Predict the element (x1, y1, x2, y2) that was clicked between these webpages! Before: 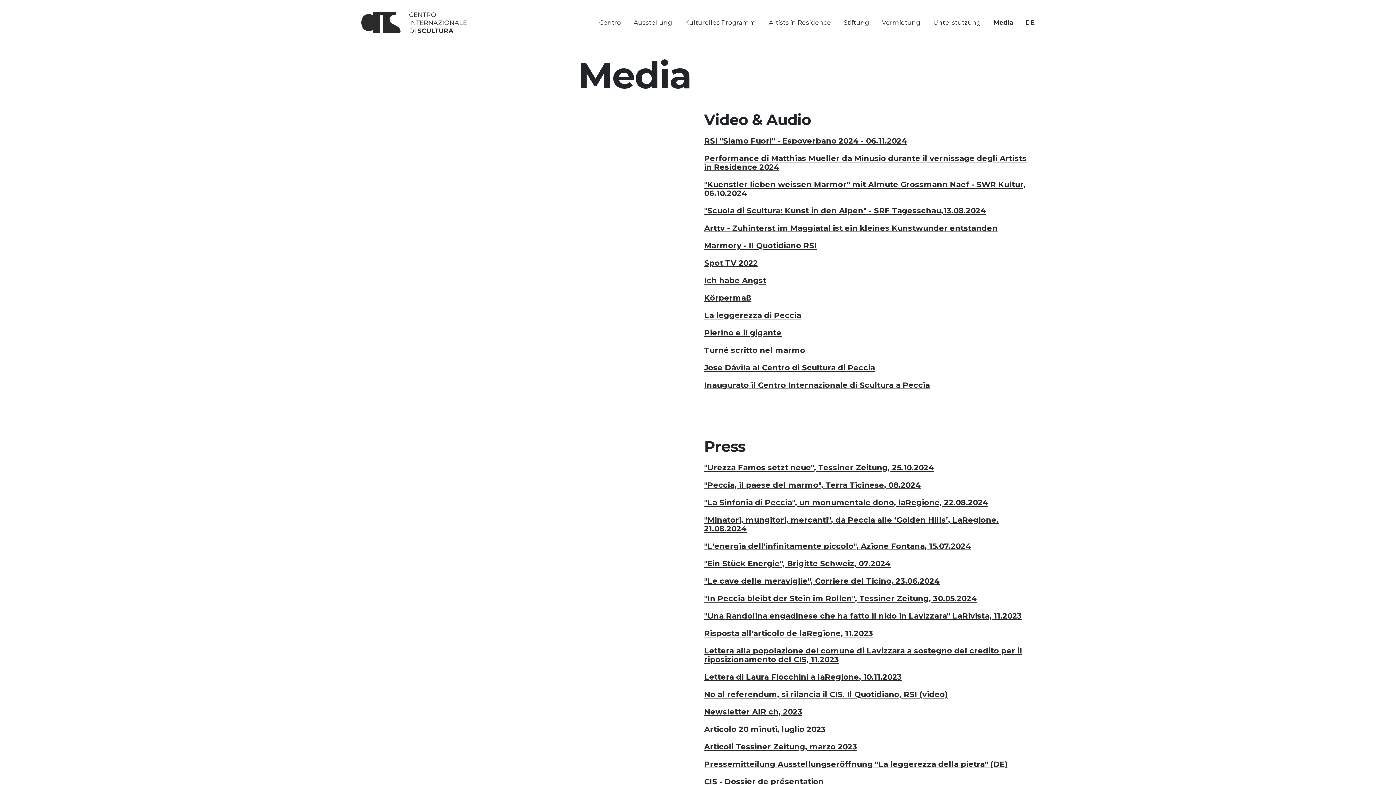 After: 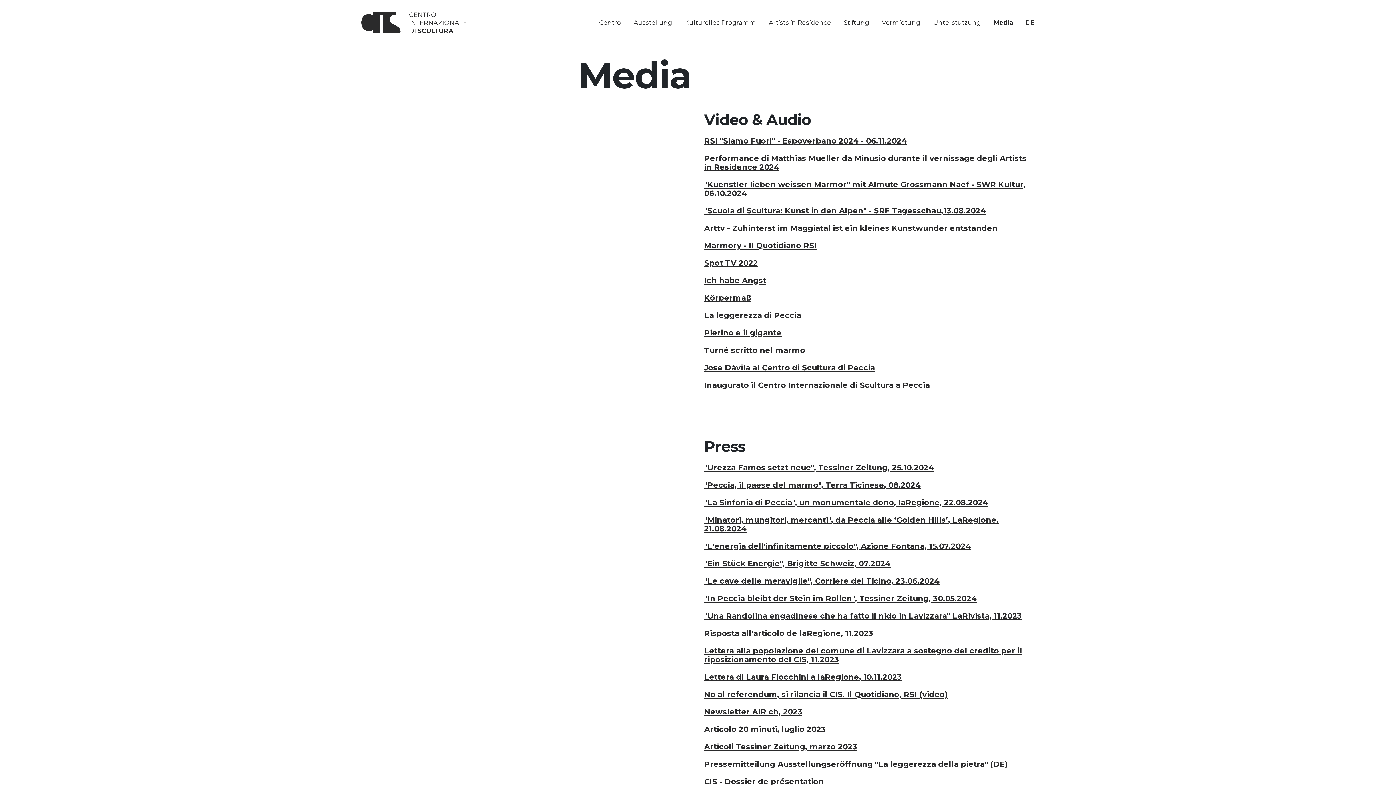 Action: bbox: (704, 594, 1034, 603) label: "In Peccia bleibt der Stein im Rollen", Tessiner Zeitung, 30.05.2024